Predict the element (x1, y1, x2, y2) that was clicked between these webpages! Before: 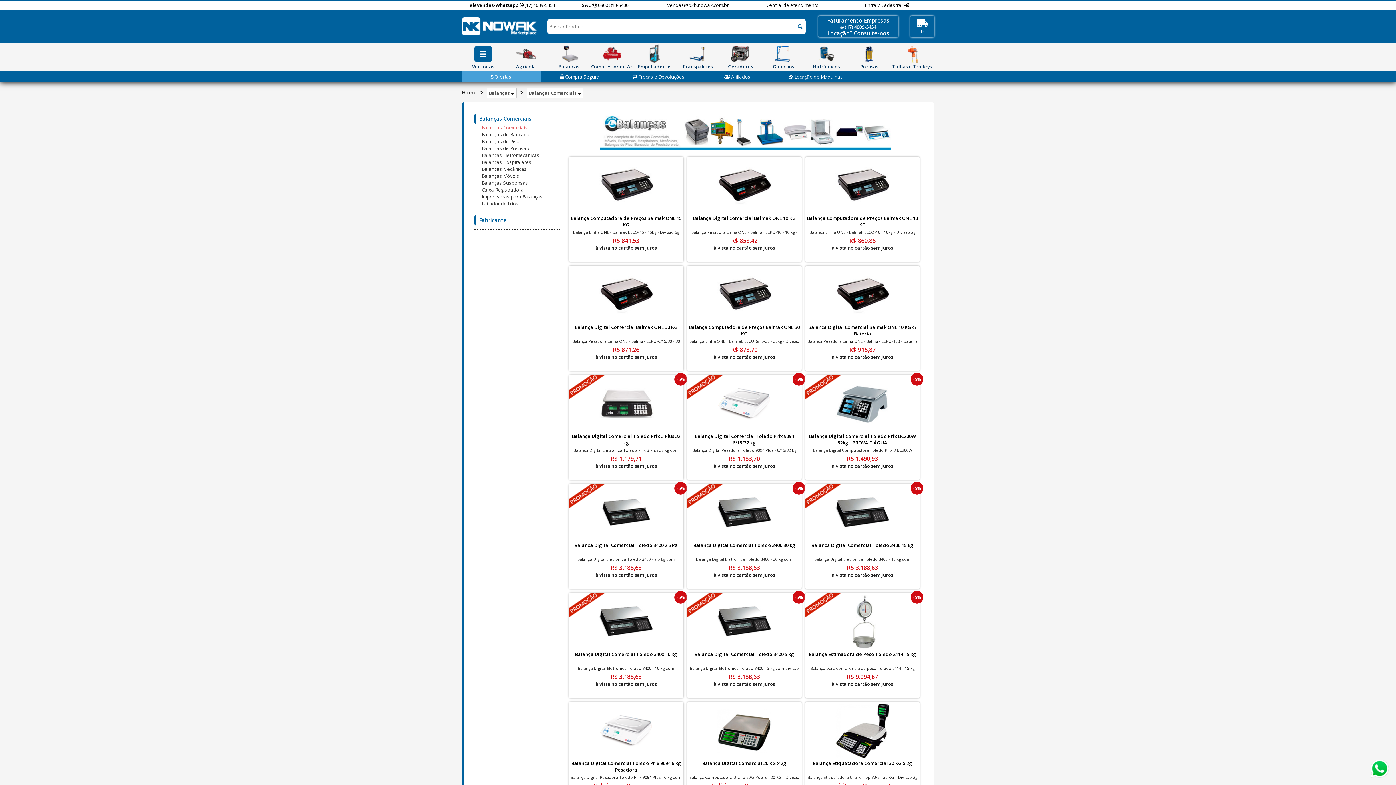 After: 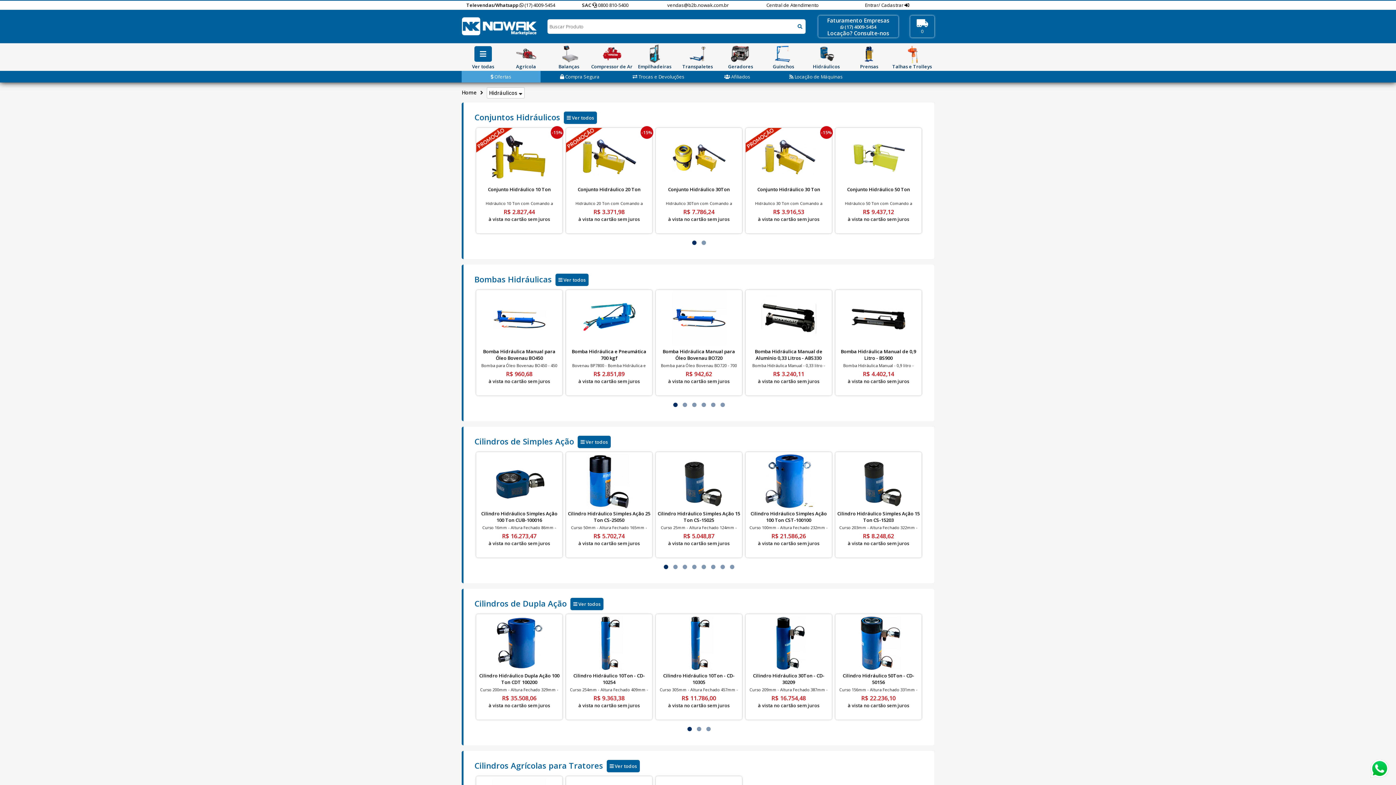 Action: bbox: (805, 44, 848, 63) label: Hidráulicos